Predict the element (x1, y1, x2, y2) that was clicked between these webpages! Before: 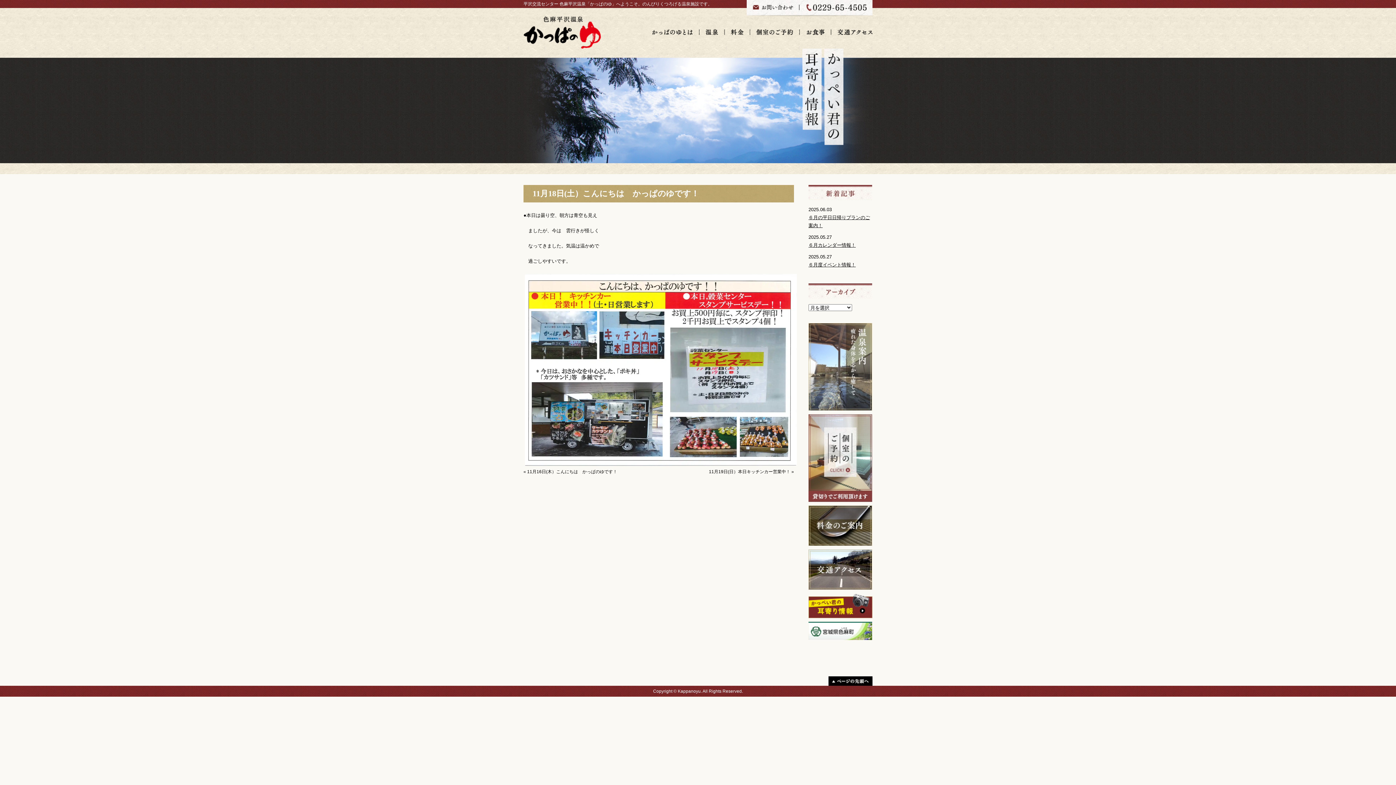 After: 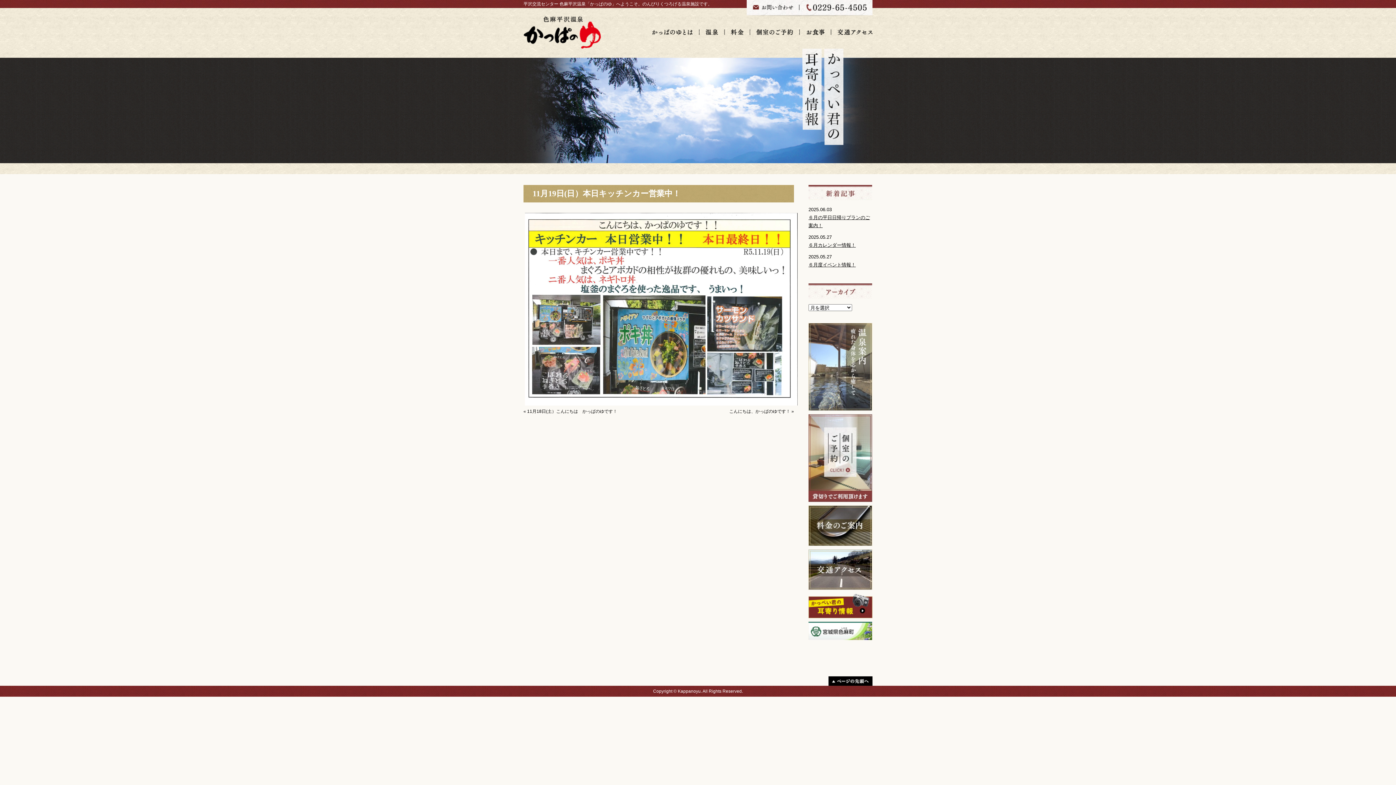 Action: label: 11月19日(日）本日キッチンカー営業中！ bbox: (709, 469, 790, 474)